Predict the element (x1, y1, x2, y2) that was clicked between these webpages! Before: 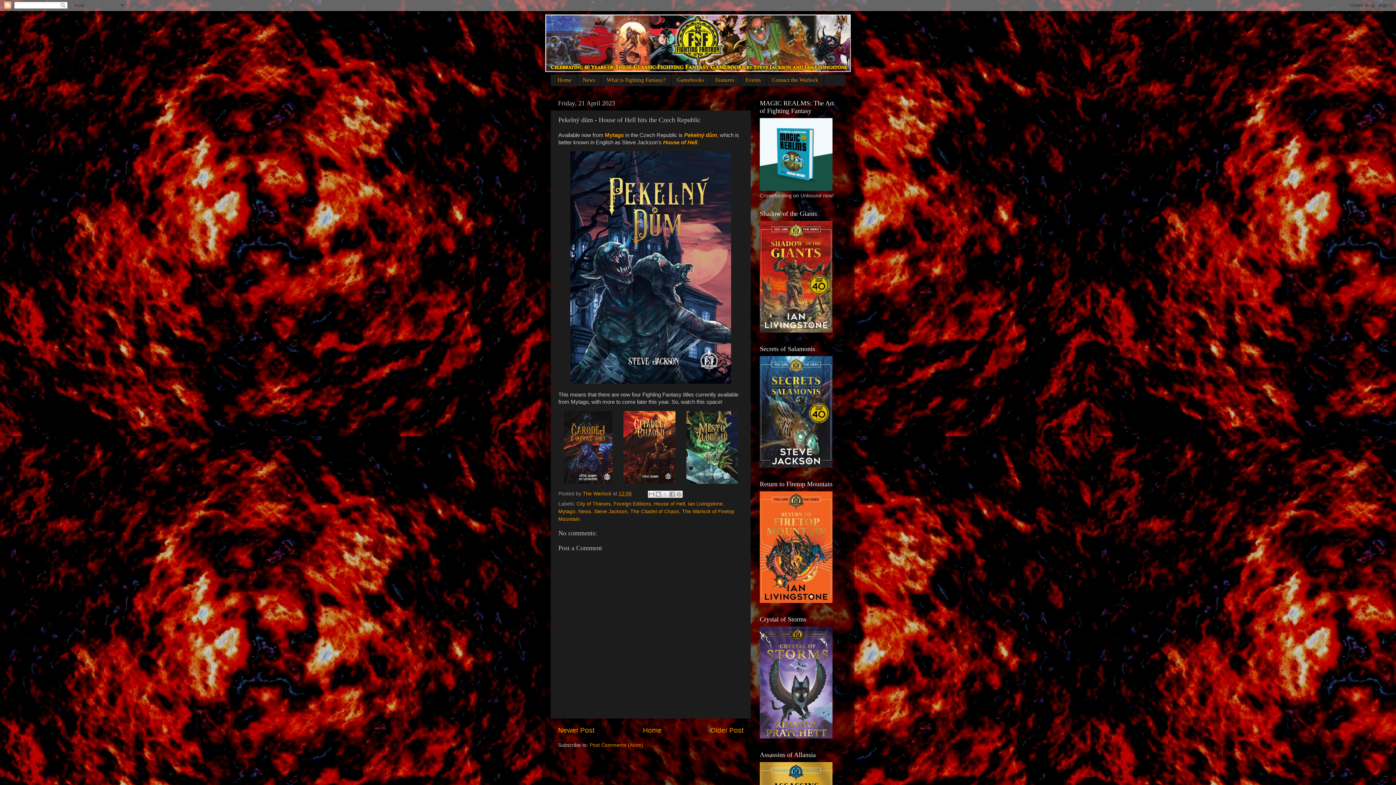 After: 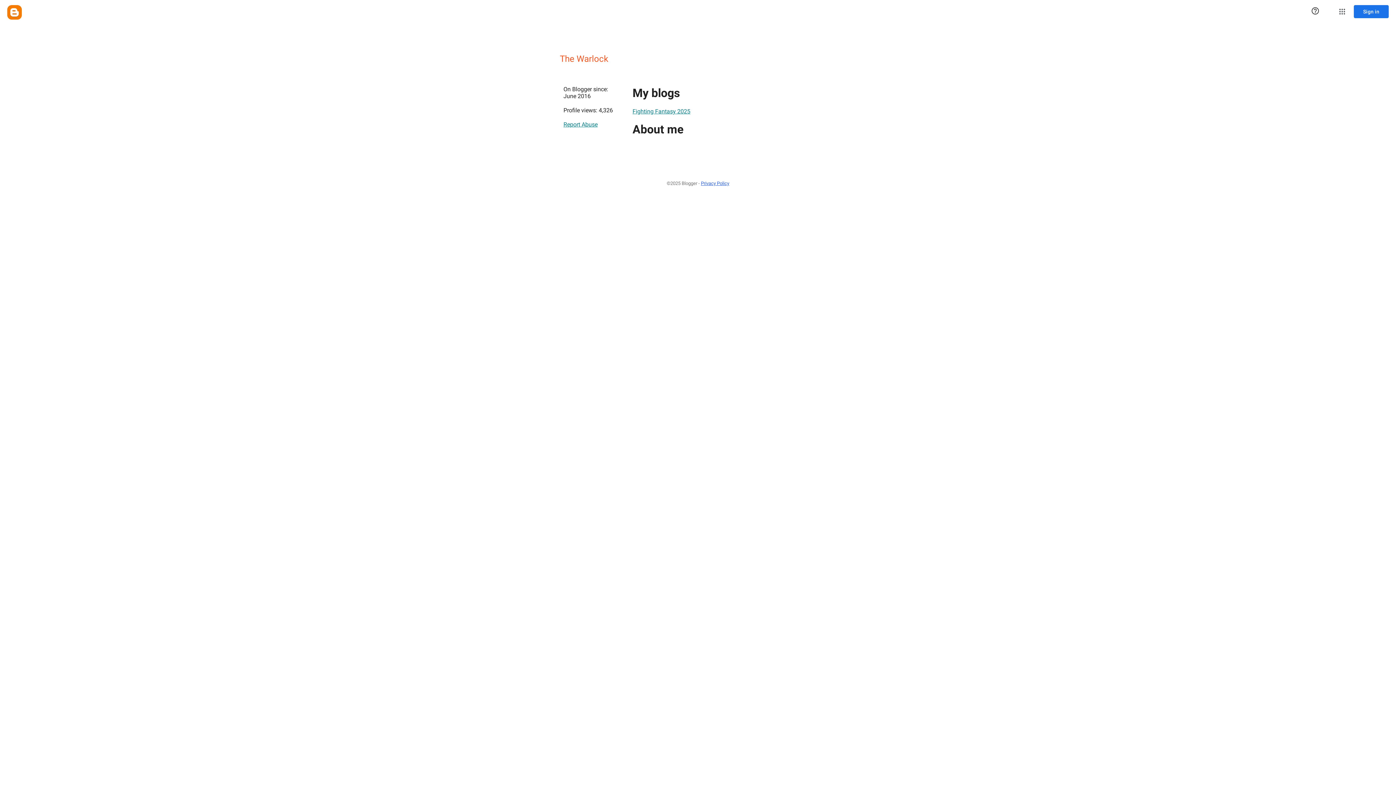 Action: bbox: (582, 491, 613, 496) label: The Warlock 